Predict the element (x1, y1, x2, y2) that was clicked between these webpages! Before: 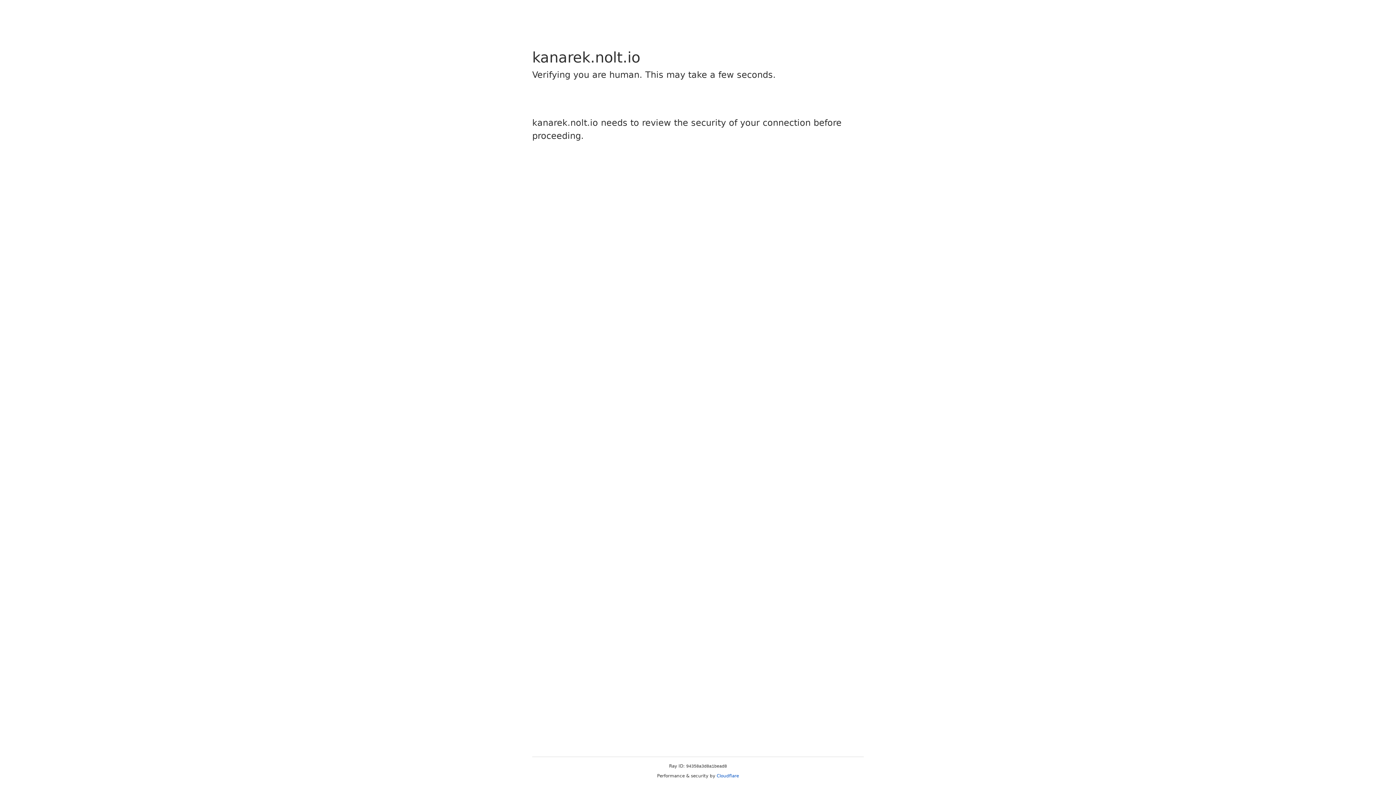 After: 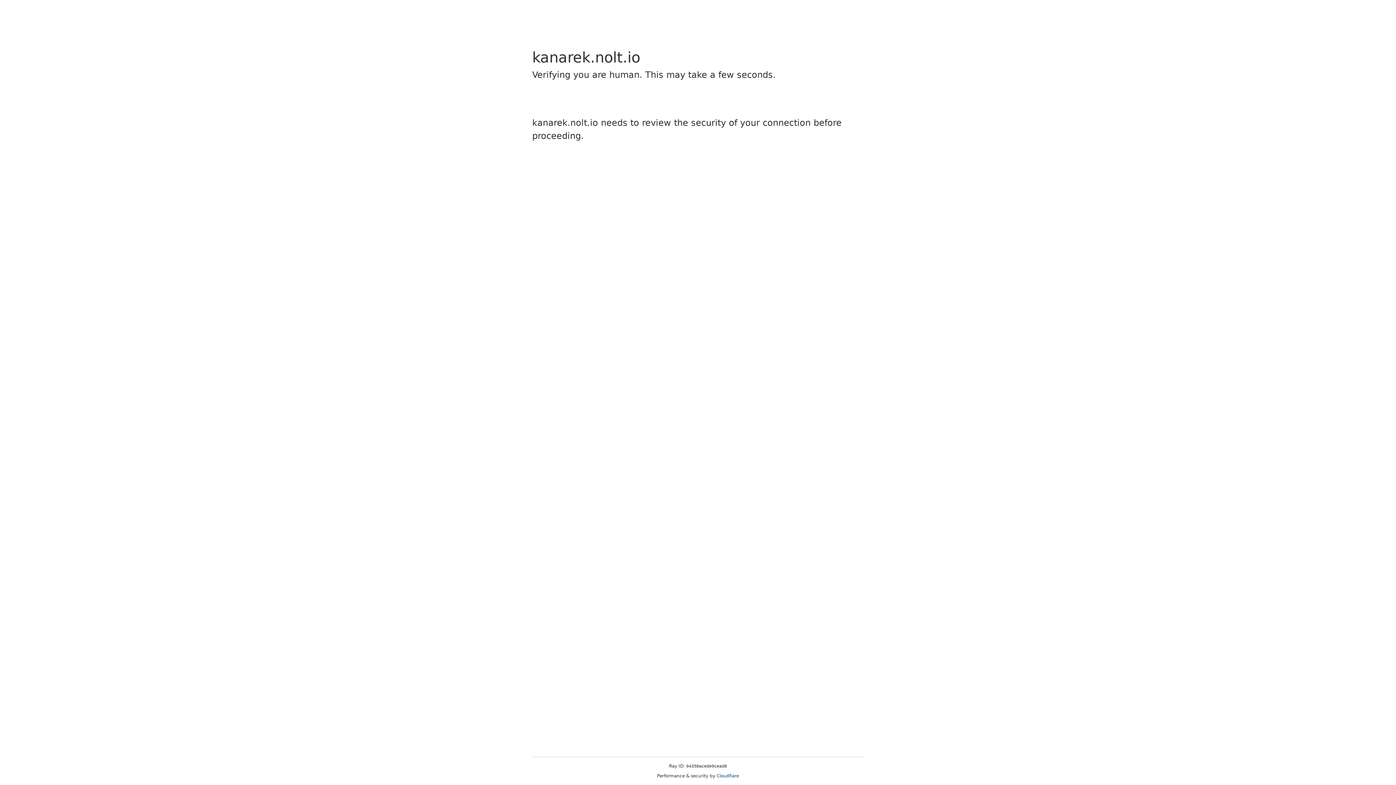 Action: label: Cloudflare bbox: (716, 773, 739, 778)